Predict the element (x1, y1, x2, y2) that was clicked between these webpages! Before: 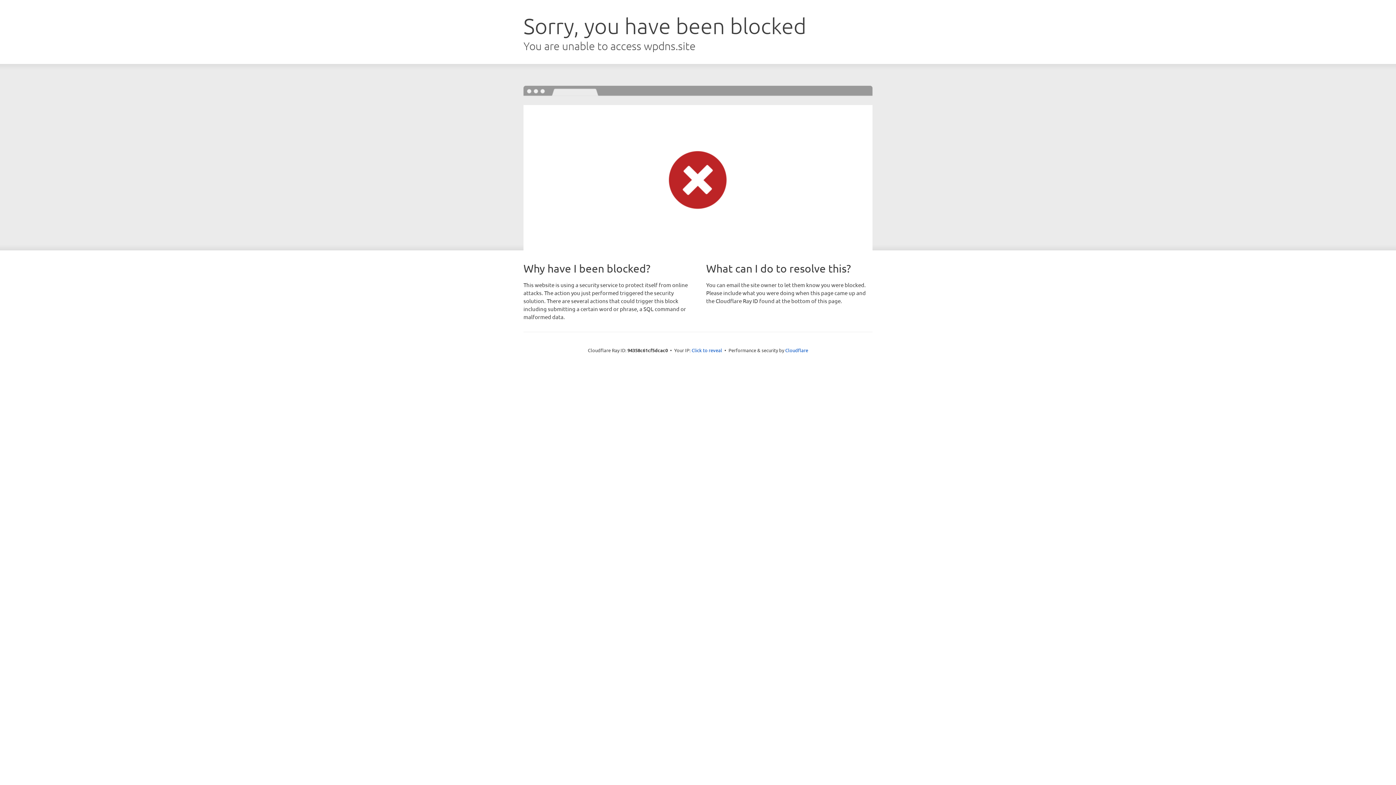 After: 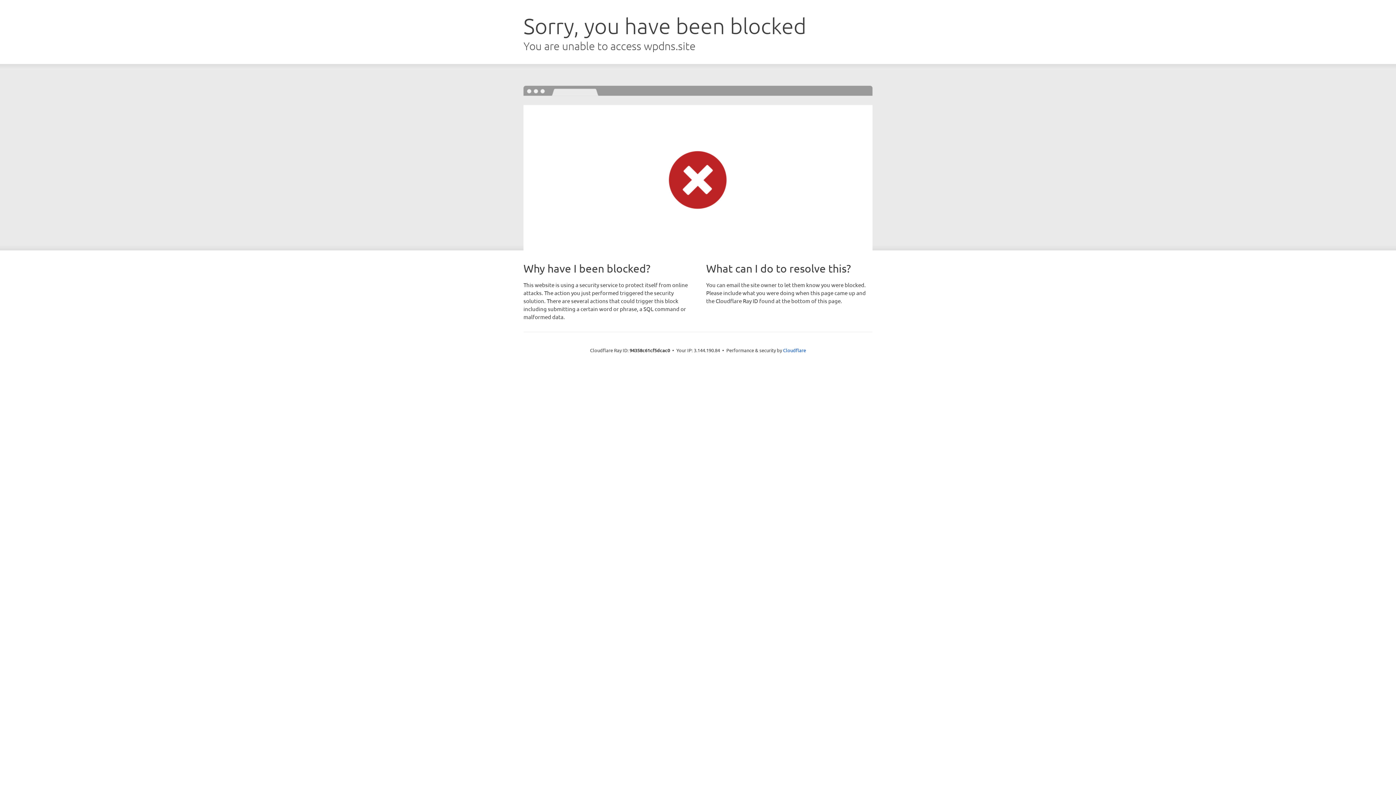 Action: label: Click to reveal bbox: (691, 346, 722, 353)